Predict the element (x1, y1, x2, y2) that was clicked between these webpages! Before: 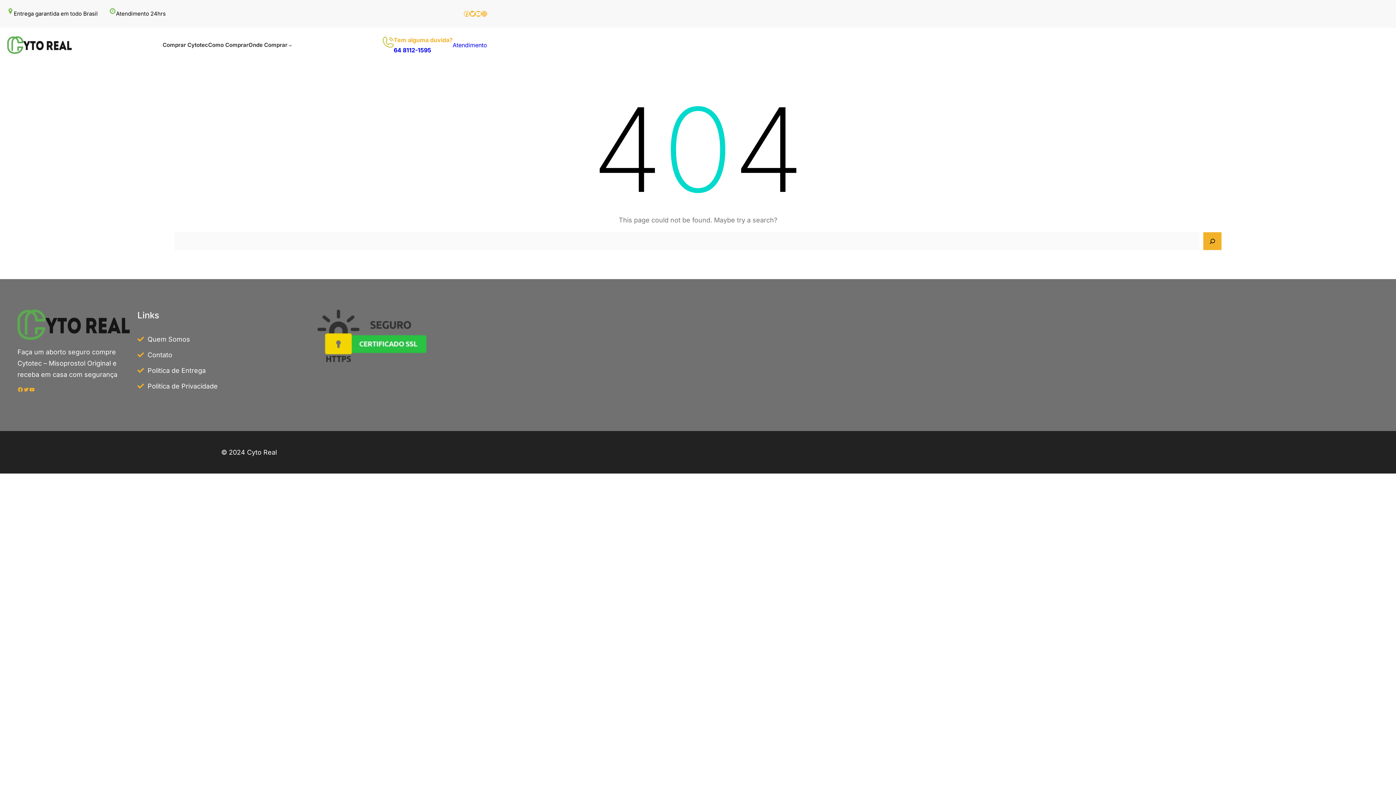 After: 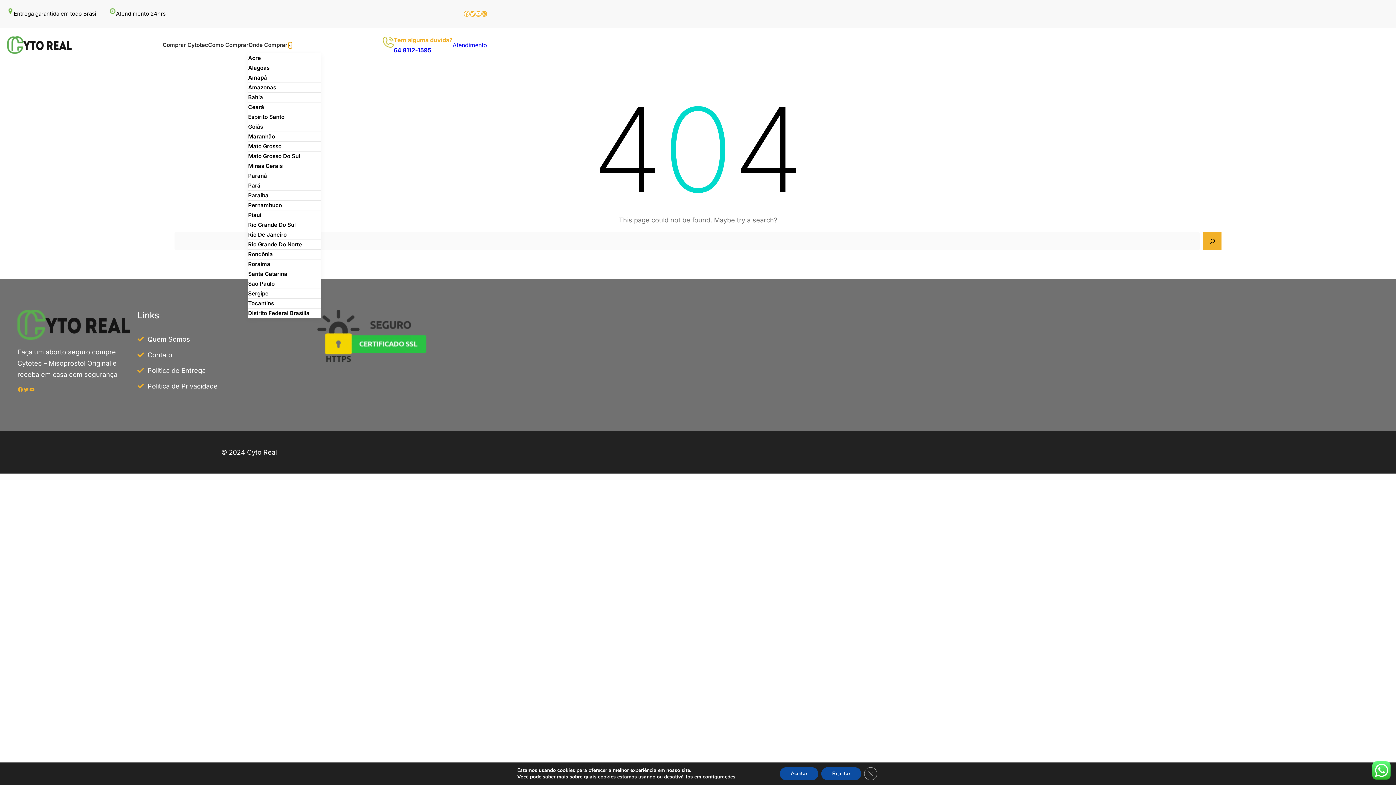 Action: bbox: (288, 43, 292, 46) label: Onde Comprar submenu